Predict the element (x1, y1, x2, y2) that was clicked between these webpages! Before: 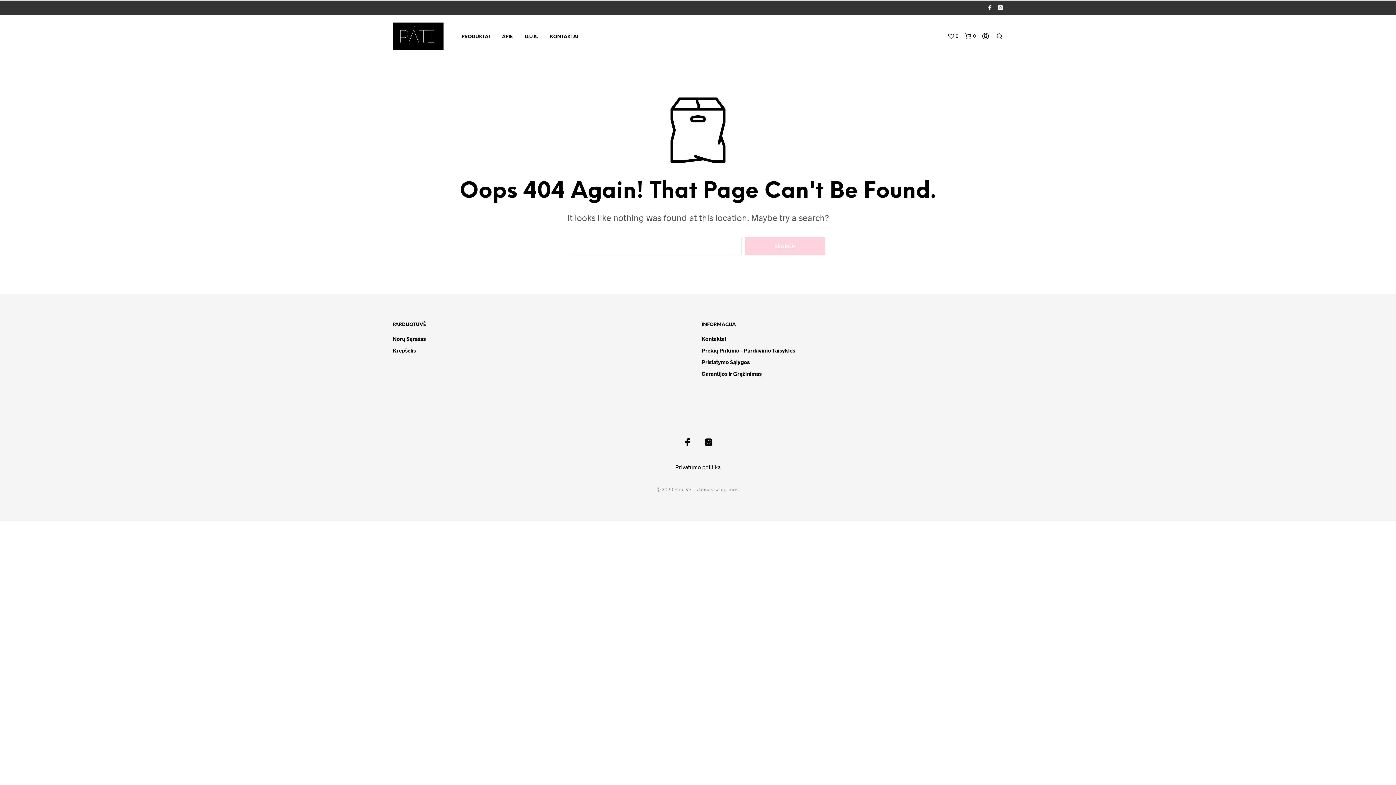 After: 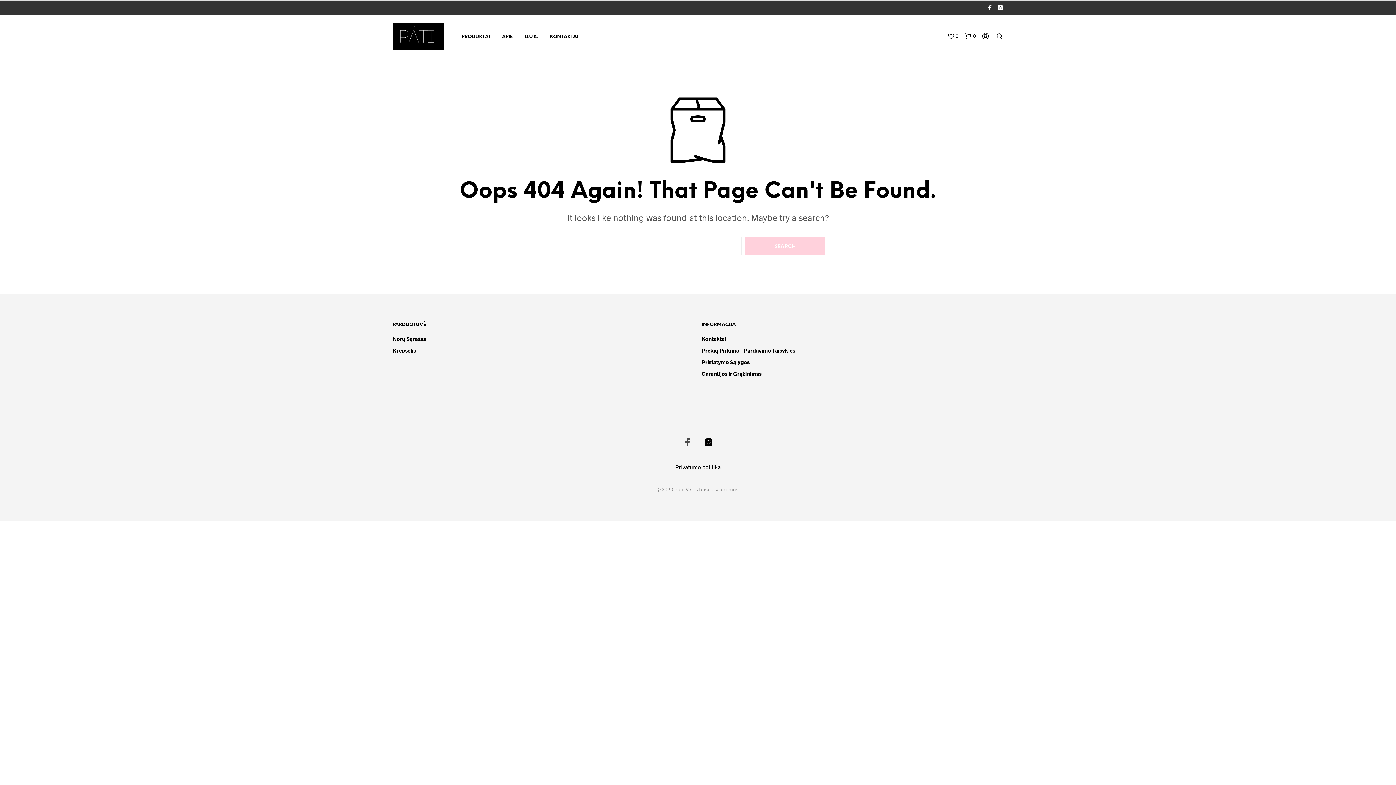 Action: bbox: (683, 438, 692, 446)